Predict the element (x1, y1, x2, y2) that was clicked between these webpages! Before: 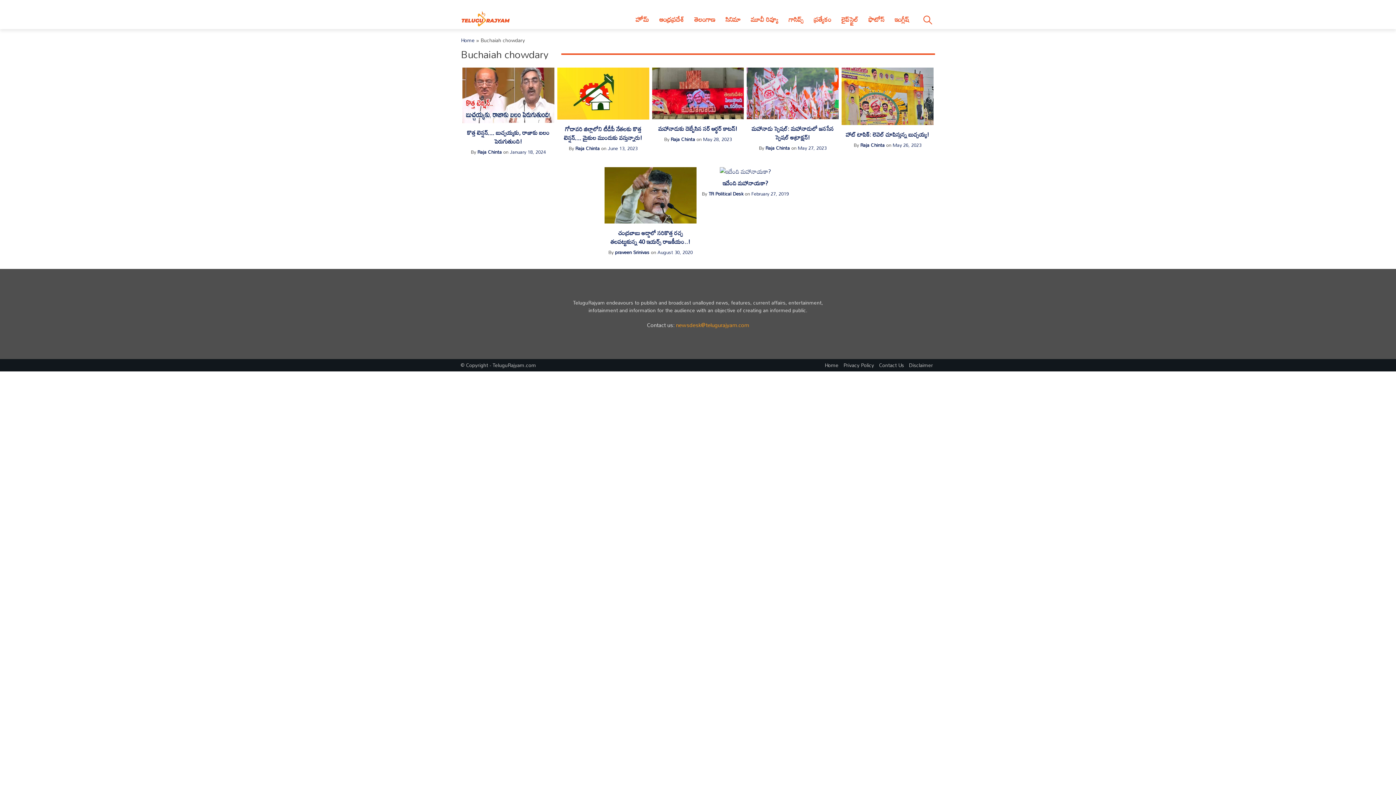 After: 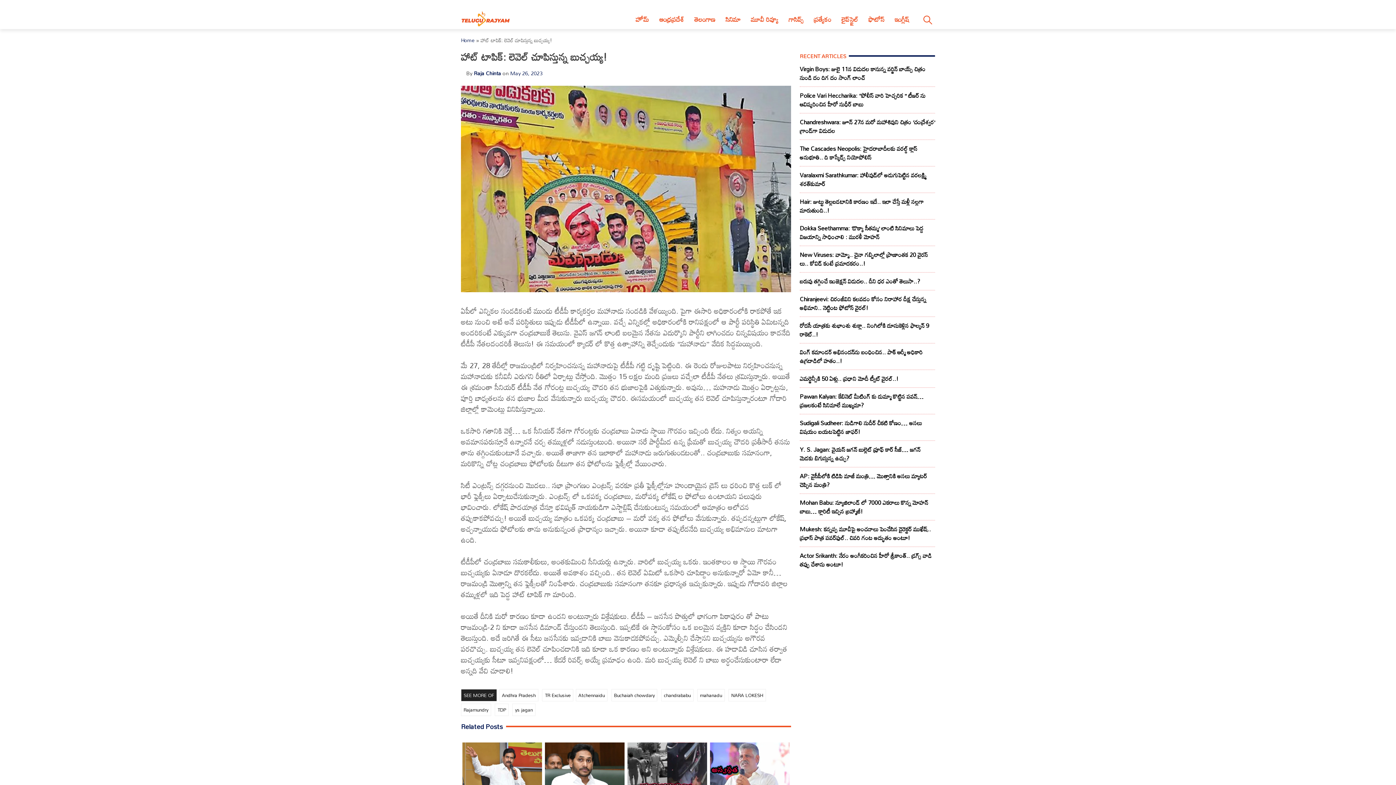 Action: bbox: (841, 117, 933, 128)